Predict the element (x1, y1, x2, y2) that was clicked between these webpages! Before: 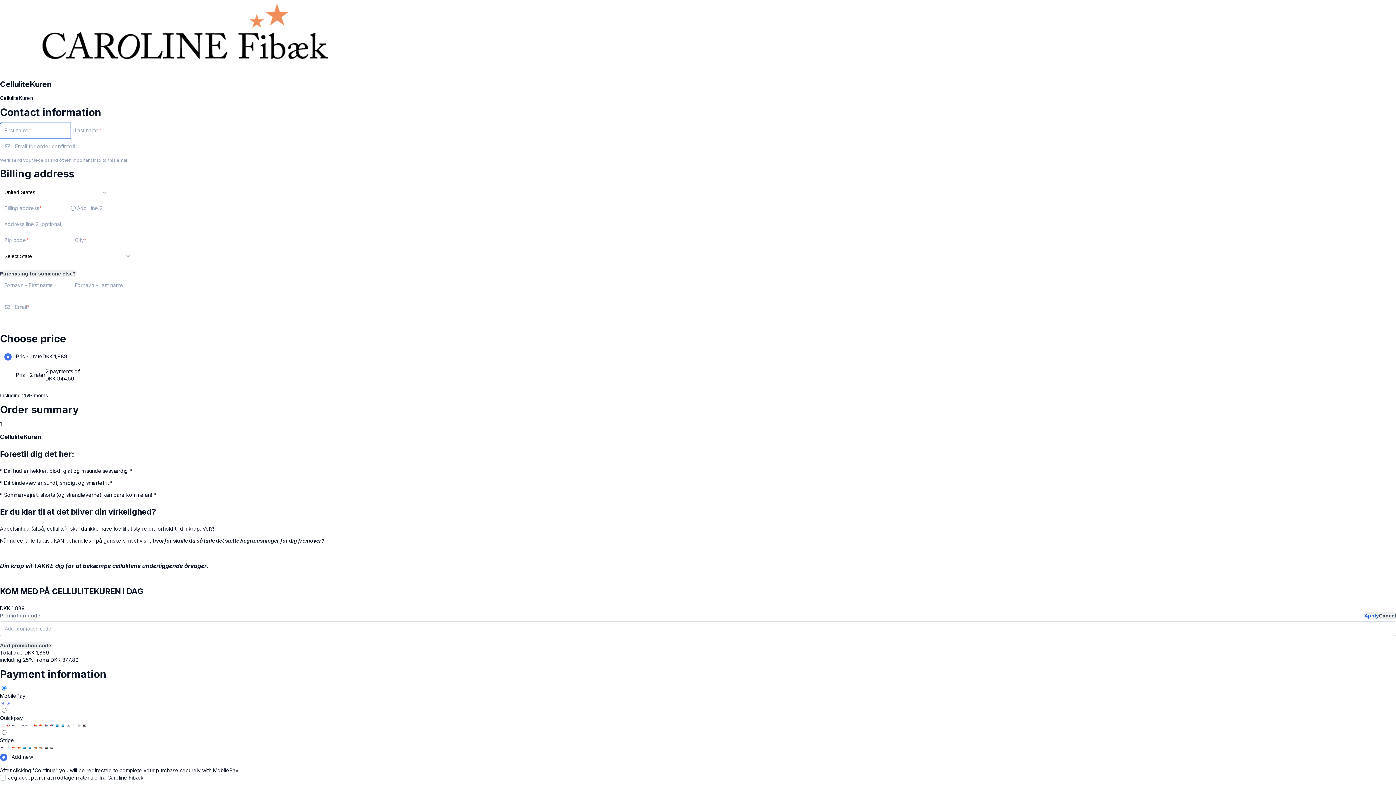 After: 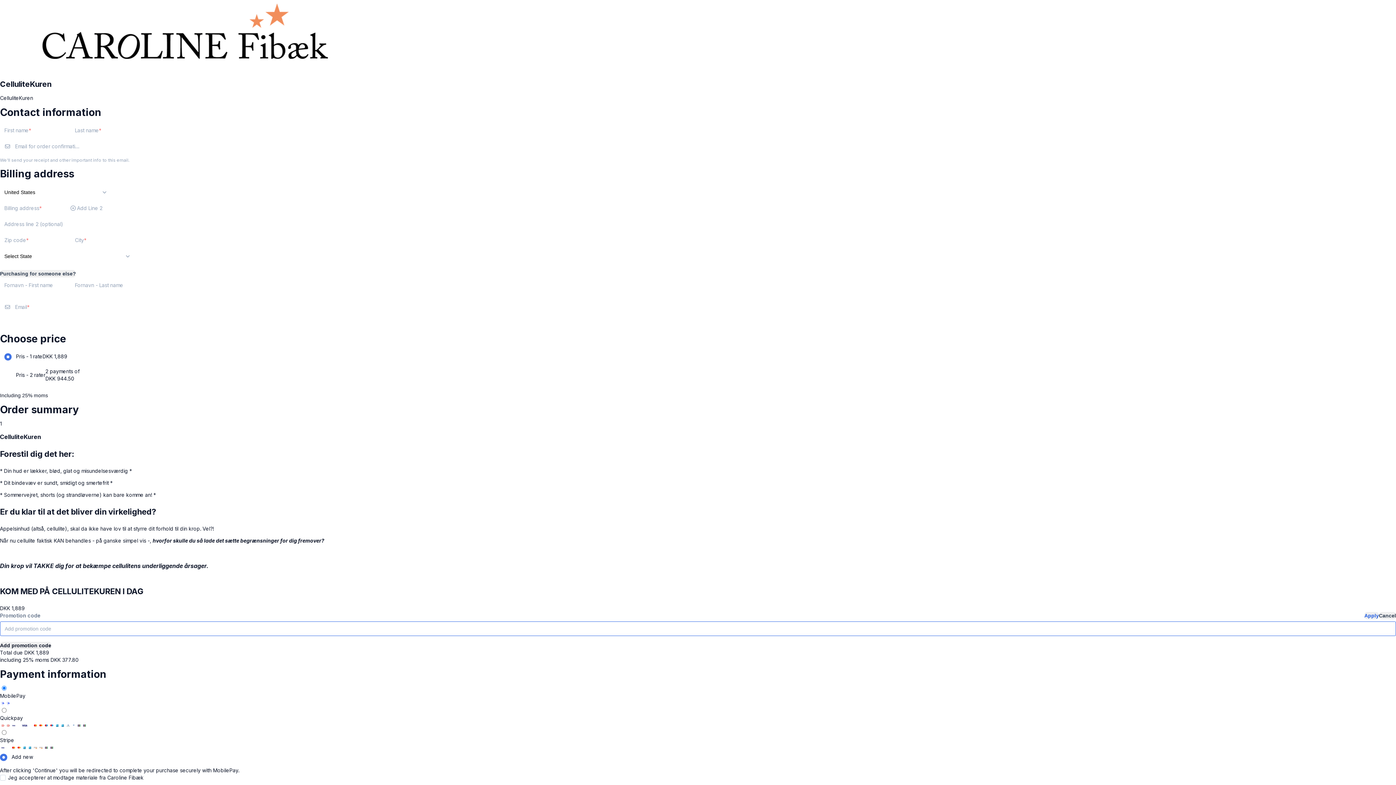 Action: label: Add promotion code bbox: (0, 642, 51, 649)